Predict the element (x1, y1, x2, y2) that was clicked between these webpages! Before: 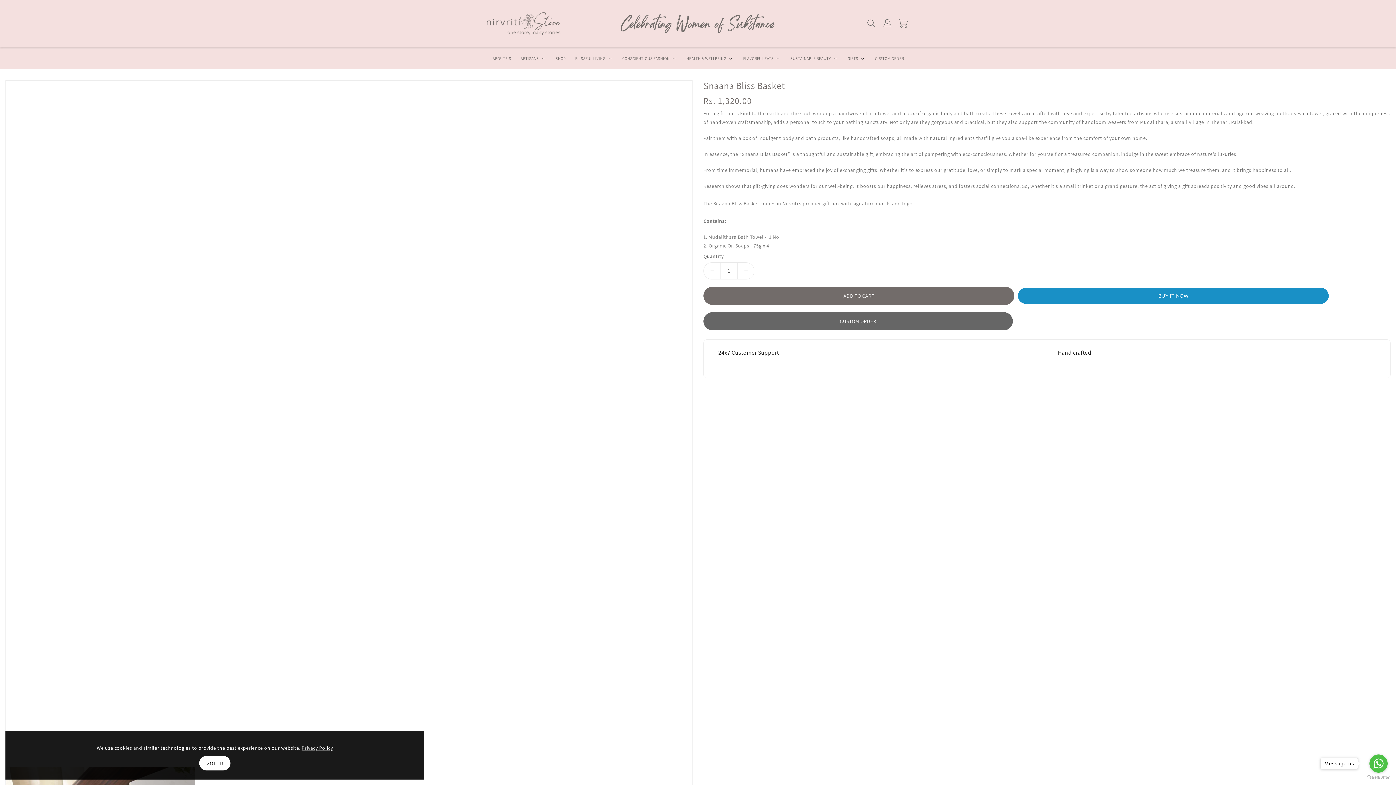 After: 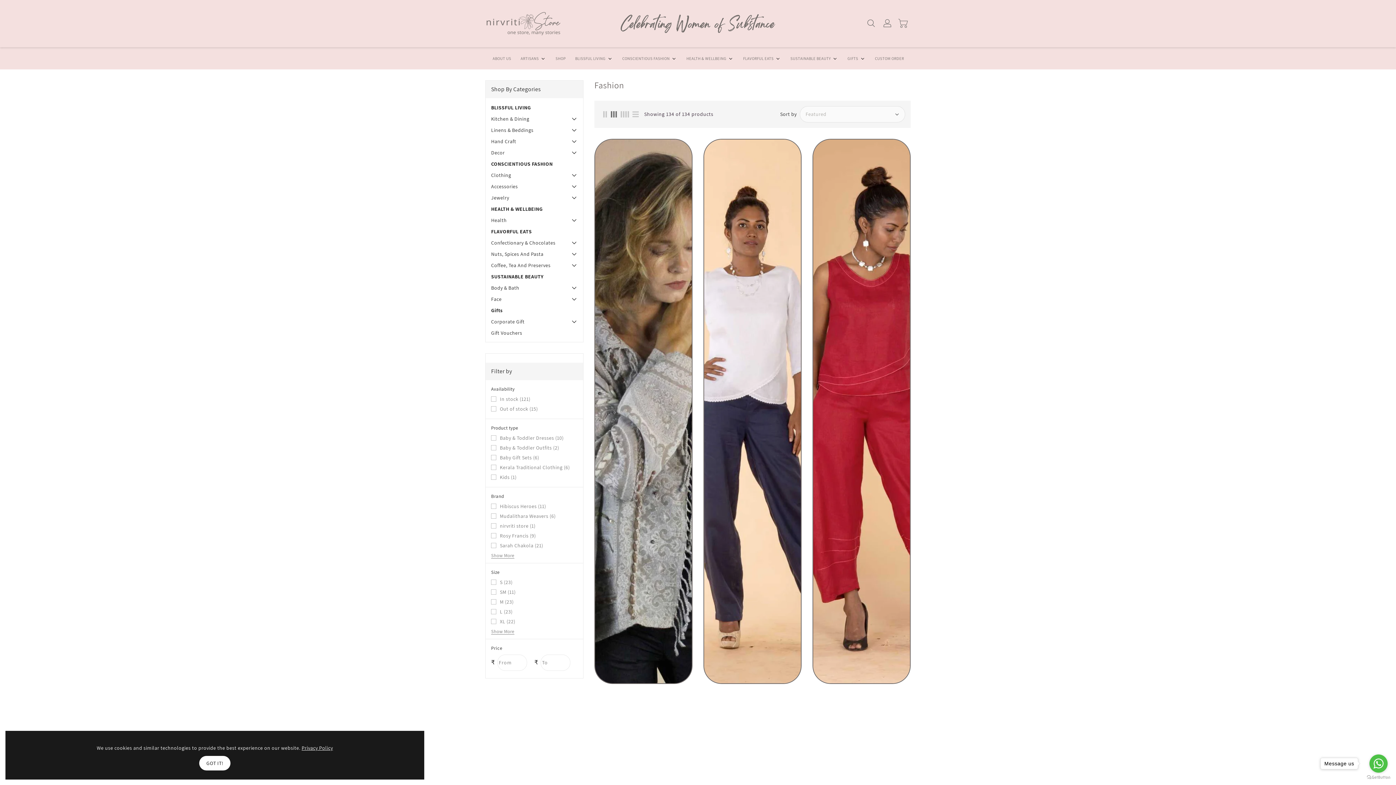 Action: label: CONSCIENTIOUS FASHION bbox: (621, 54, 677, 61)